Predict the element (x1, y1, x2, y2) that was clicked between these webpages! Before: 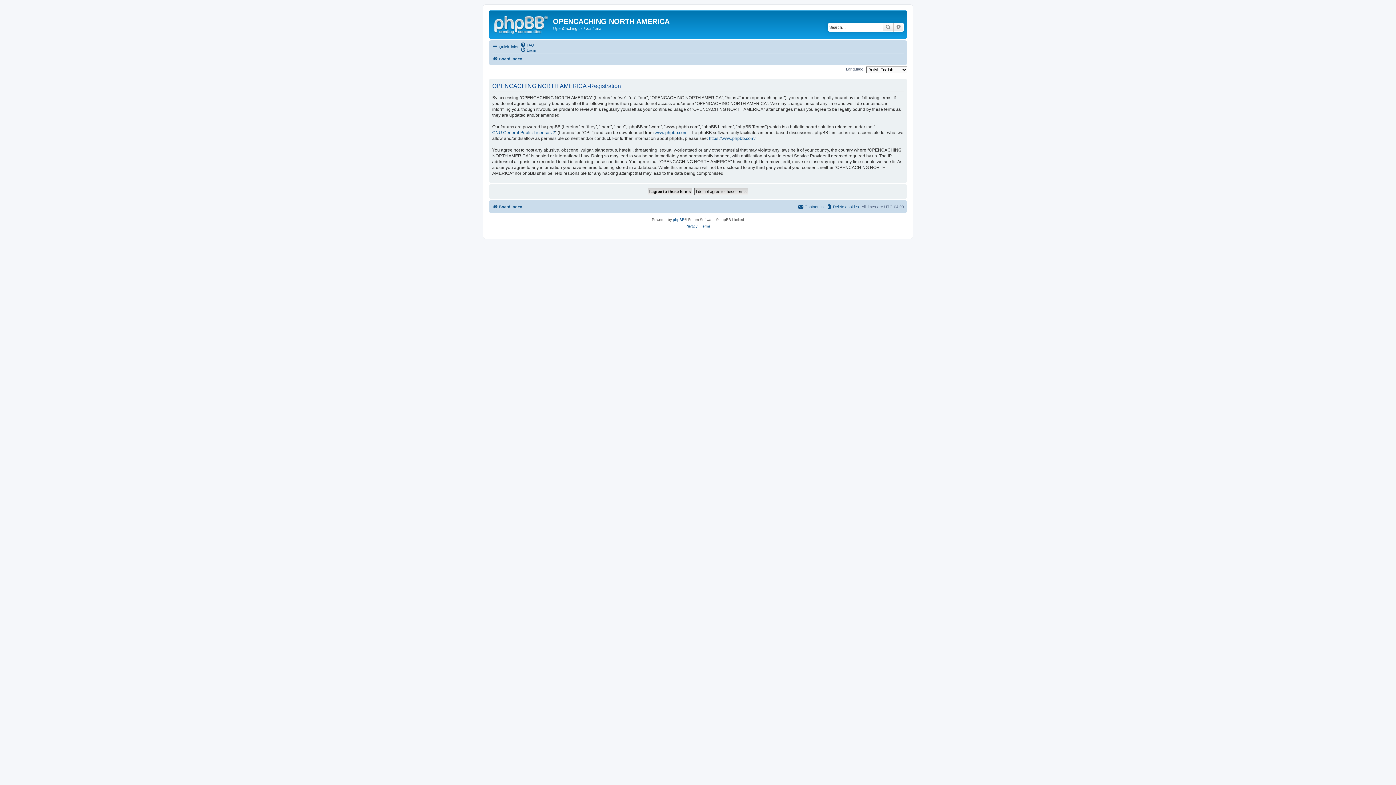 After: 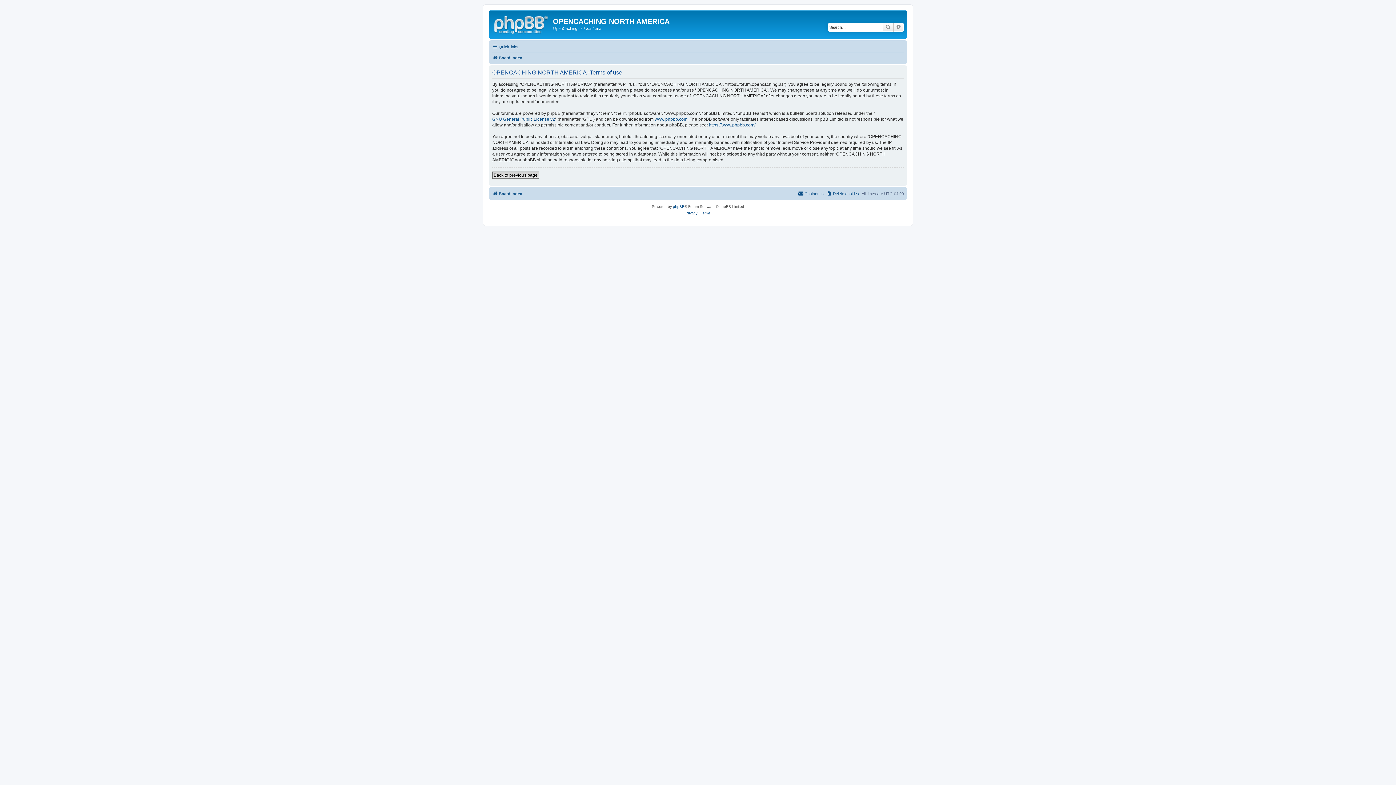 Action: bbox: (700, 223, 710, 229) label: Terms